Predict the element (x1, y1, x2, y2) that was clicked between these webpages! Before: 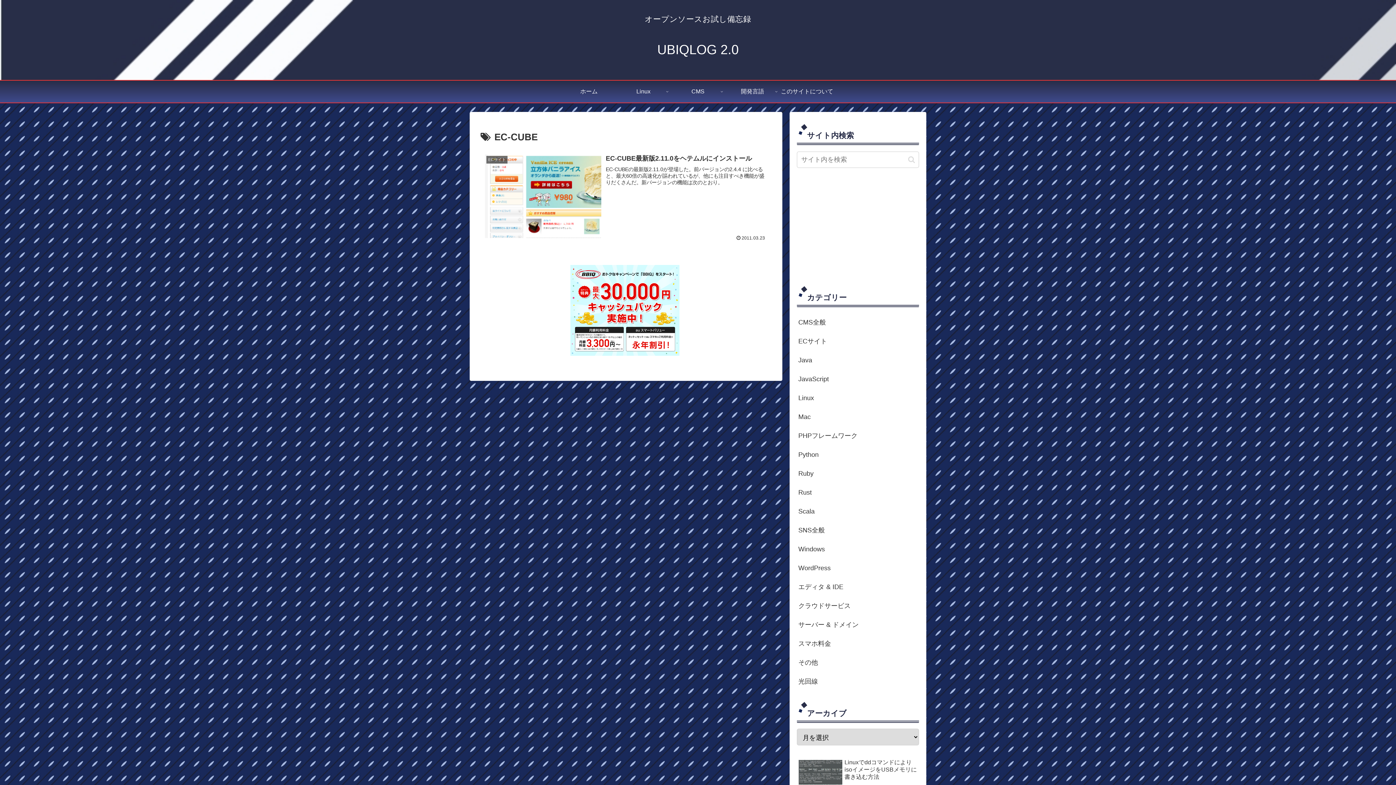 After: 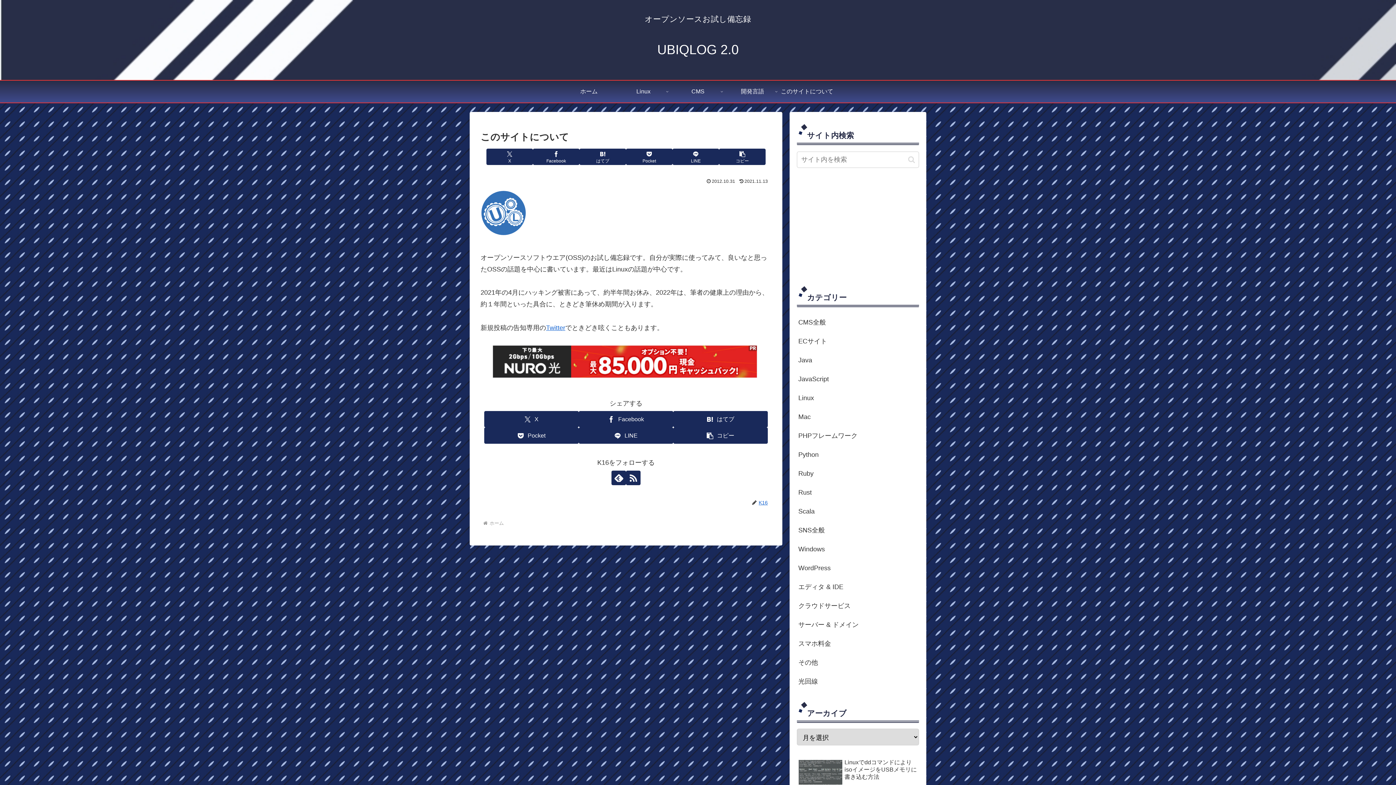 Action: label: このサイトについて bbox: (780, 80, 834, 102)